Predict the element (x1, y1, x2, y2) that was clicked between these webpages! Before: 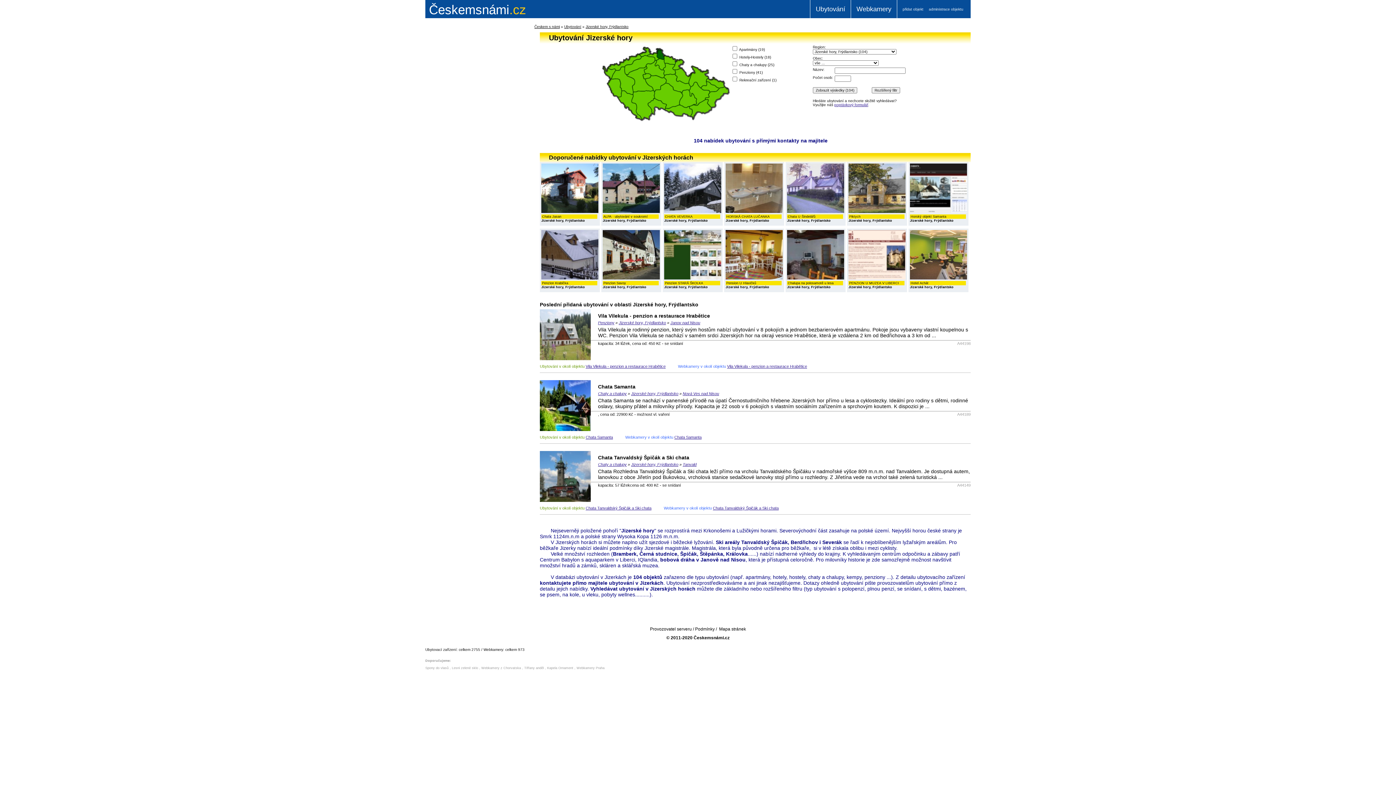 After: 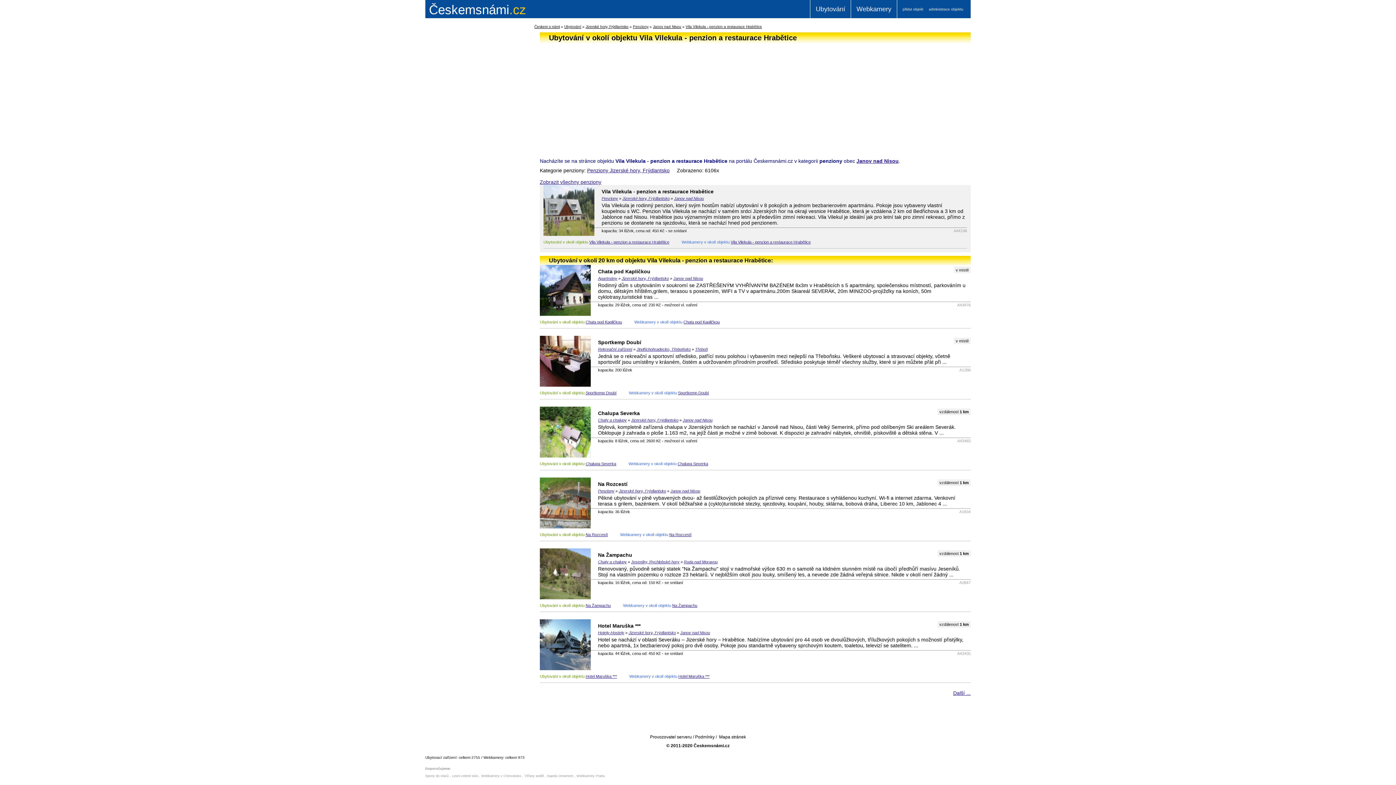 Action: label: Vila Vilekula - penzion a restaurace Hrabětice bbox: (585, 364, 665, 368)